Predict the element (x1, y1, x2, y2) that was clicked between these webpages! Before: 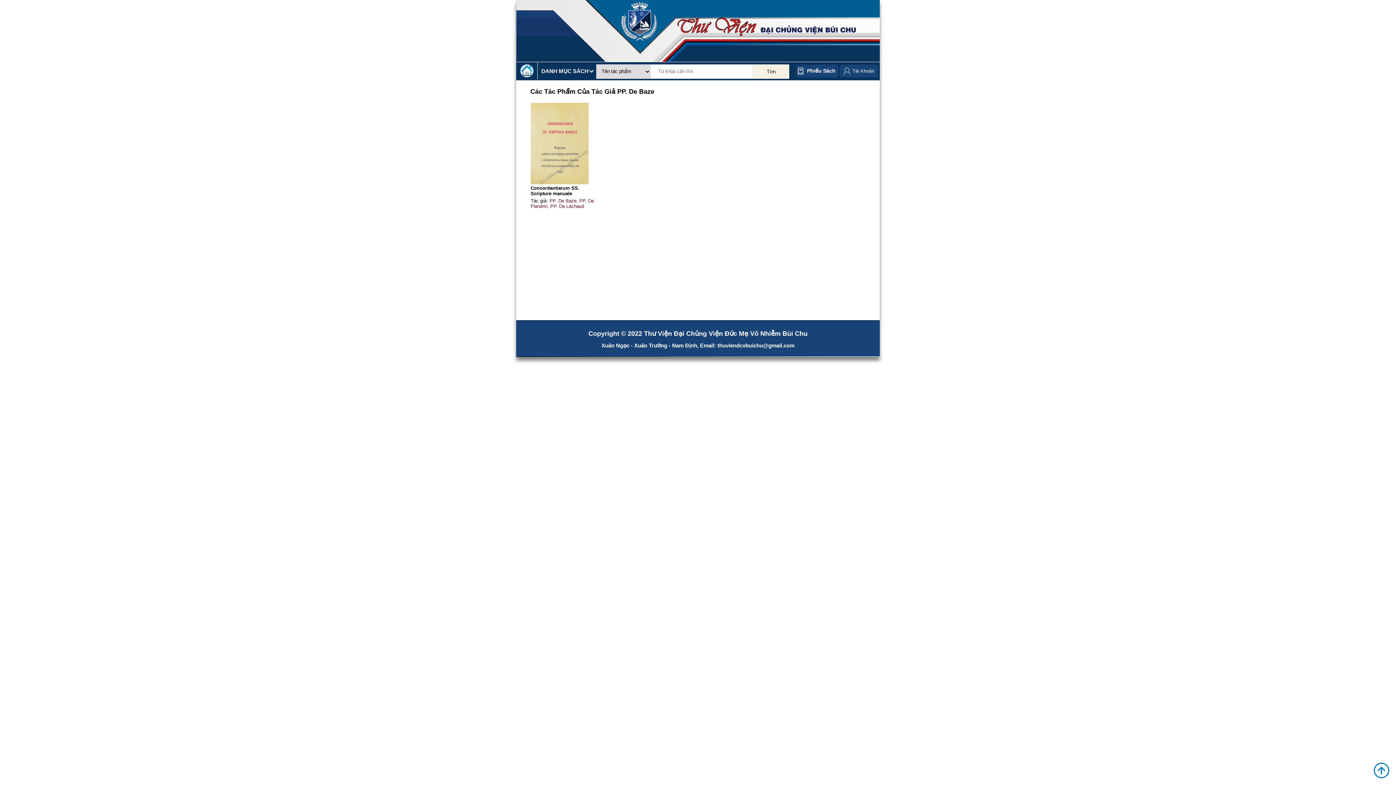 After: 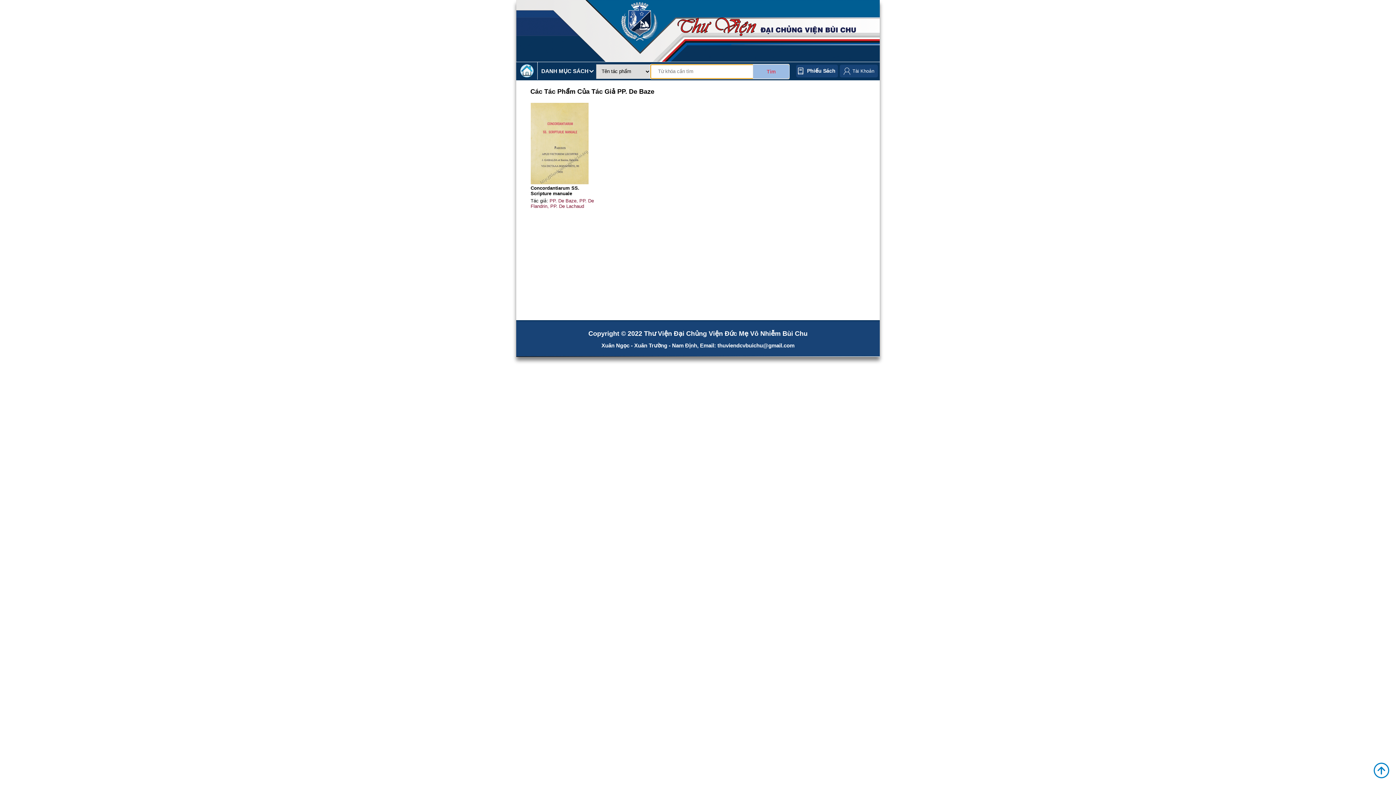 Action: label: Tìm bbox: (753, 64, 789, 78)